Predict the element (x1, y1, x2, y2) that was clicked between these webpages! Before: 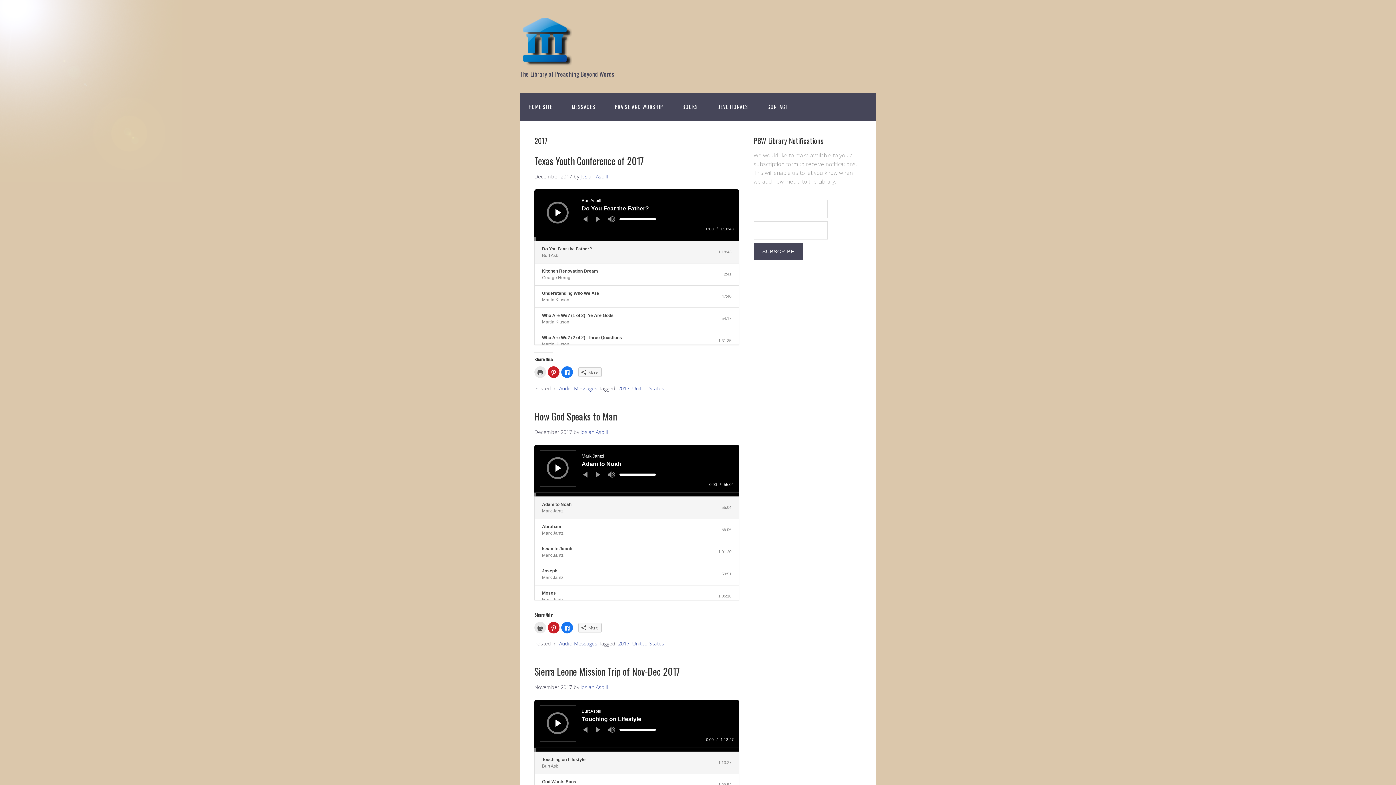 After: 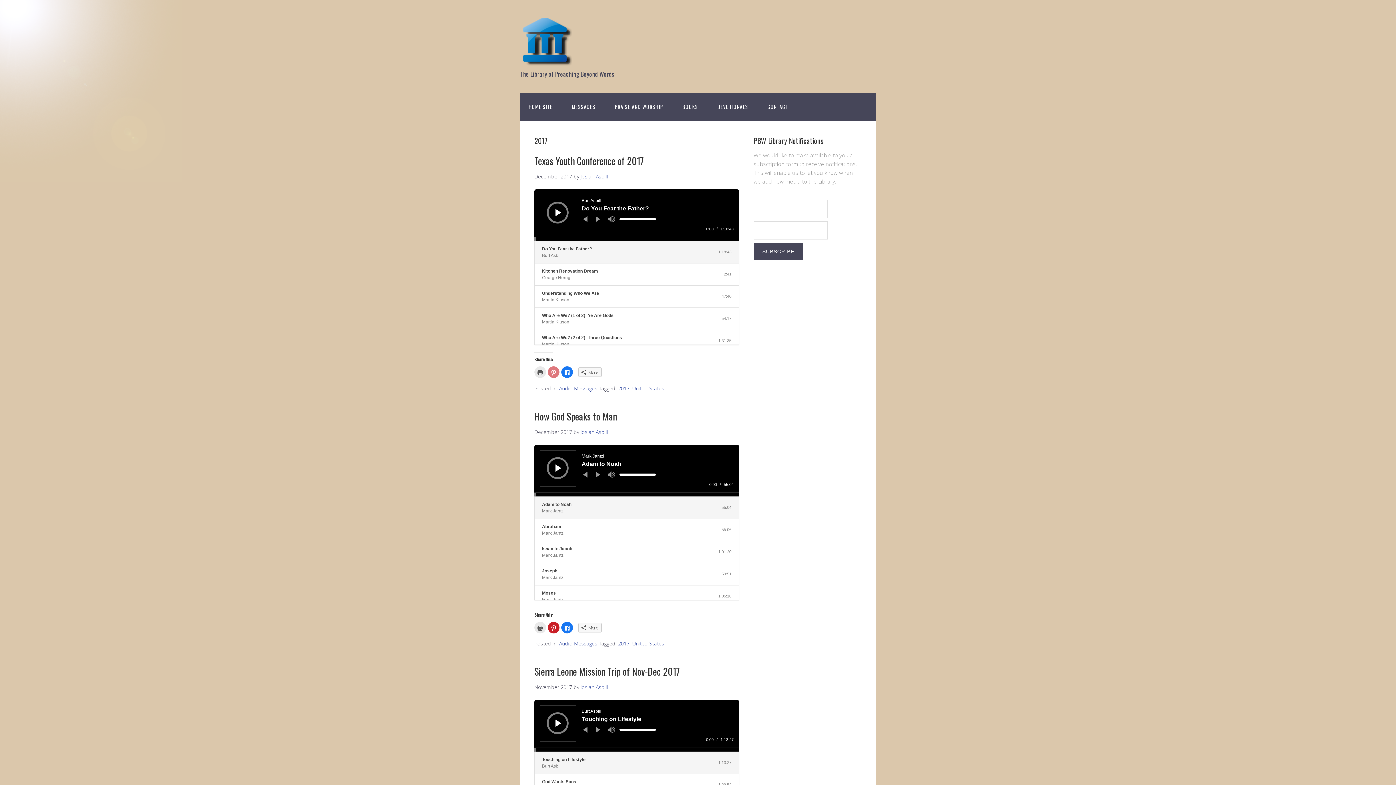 Action: bbox: (548, 366, 559, 378) label: Click to share on Pinterest (Opens in new window)